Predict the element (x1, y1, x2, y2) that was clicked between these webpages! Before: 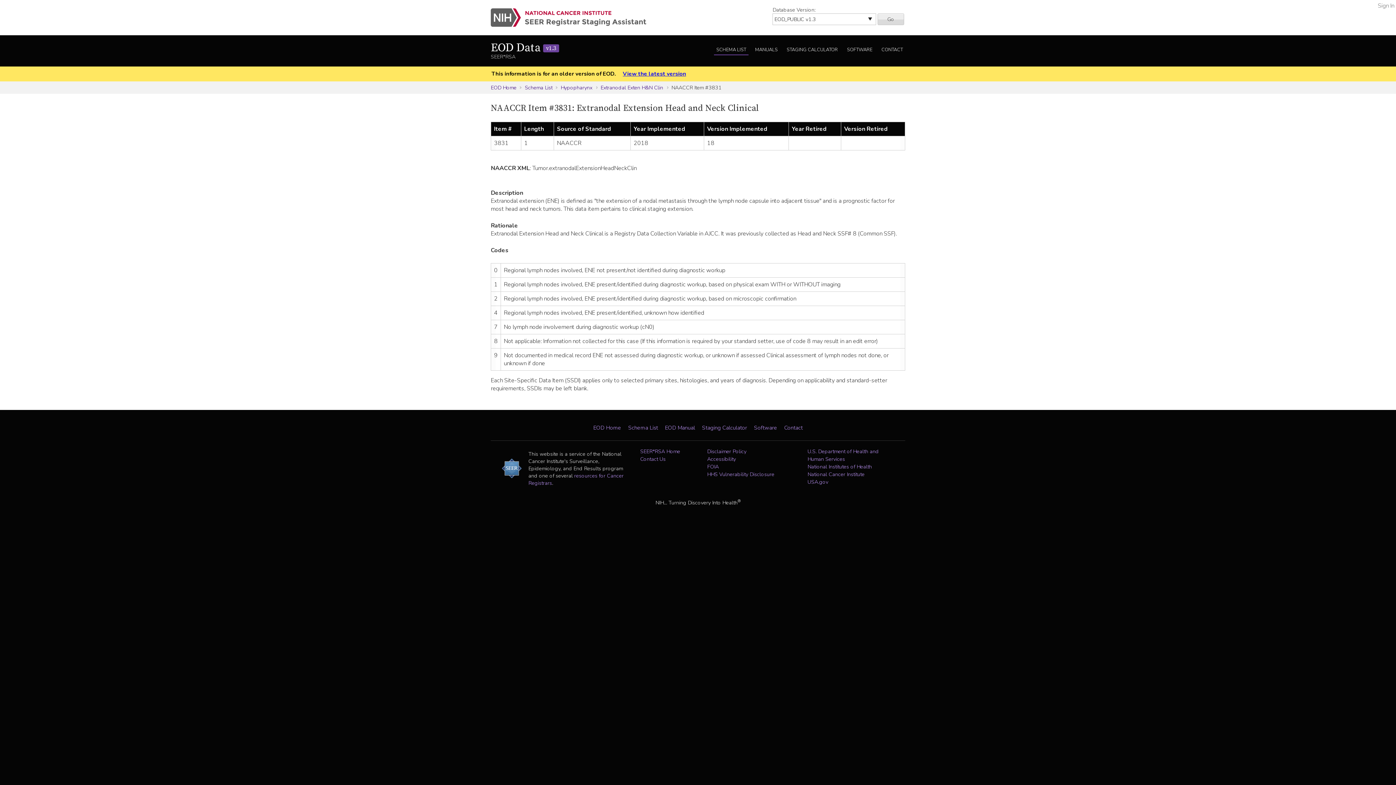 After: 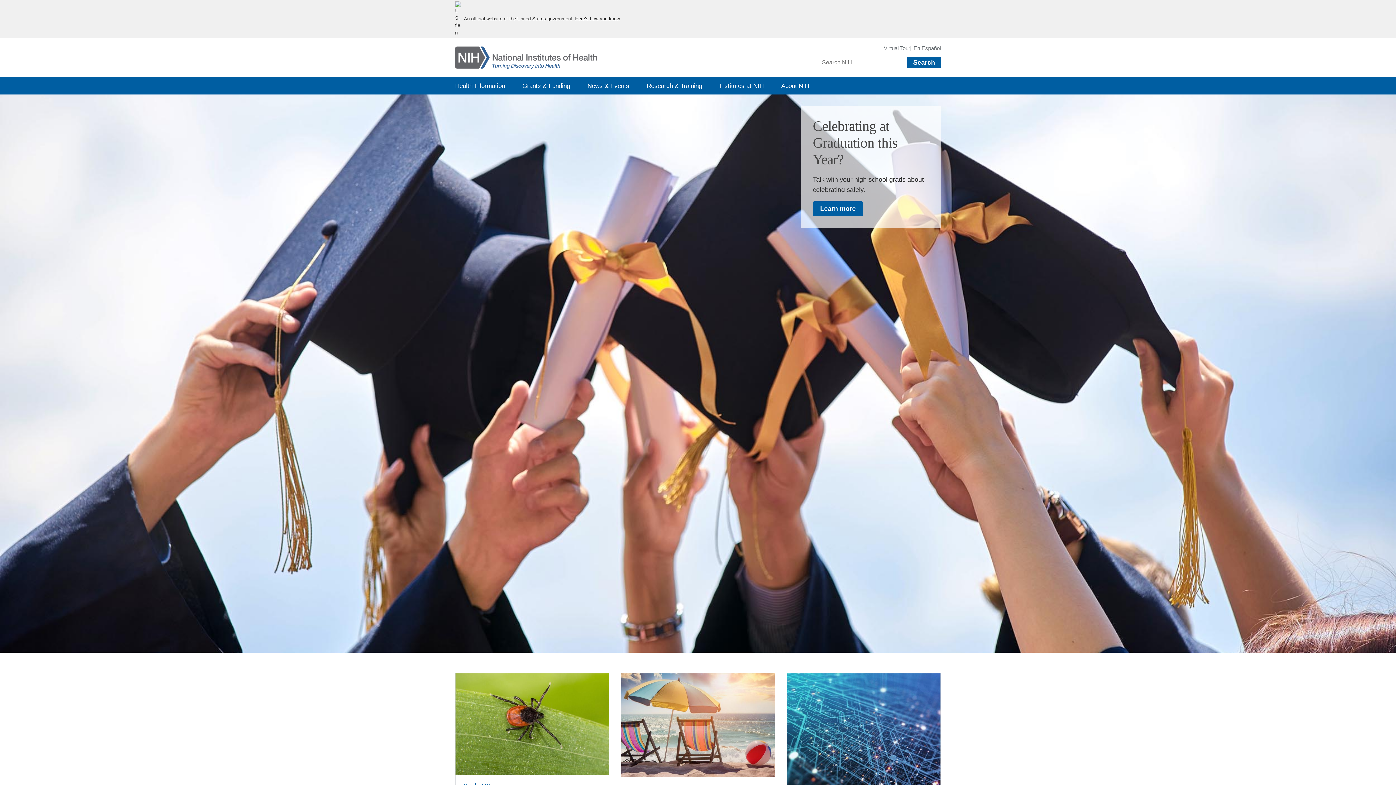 Action: label: National Institutes of Health bbox: (807, 463, 872, 470)